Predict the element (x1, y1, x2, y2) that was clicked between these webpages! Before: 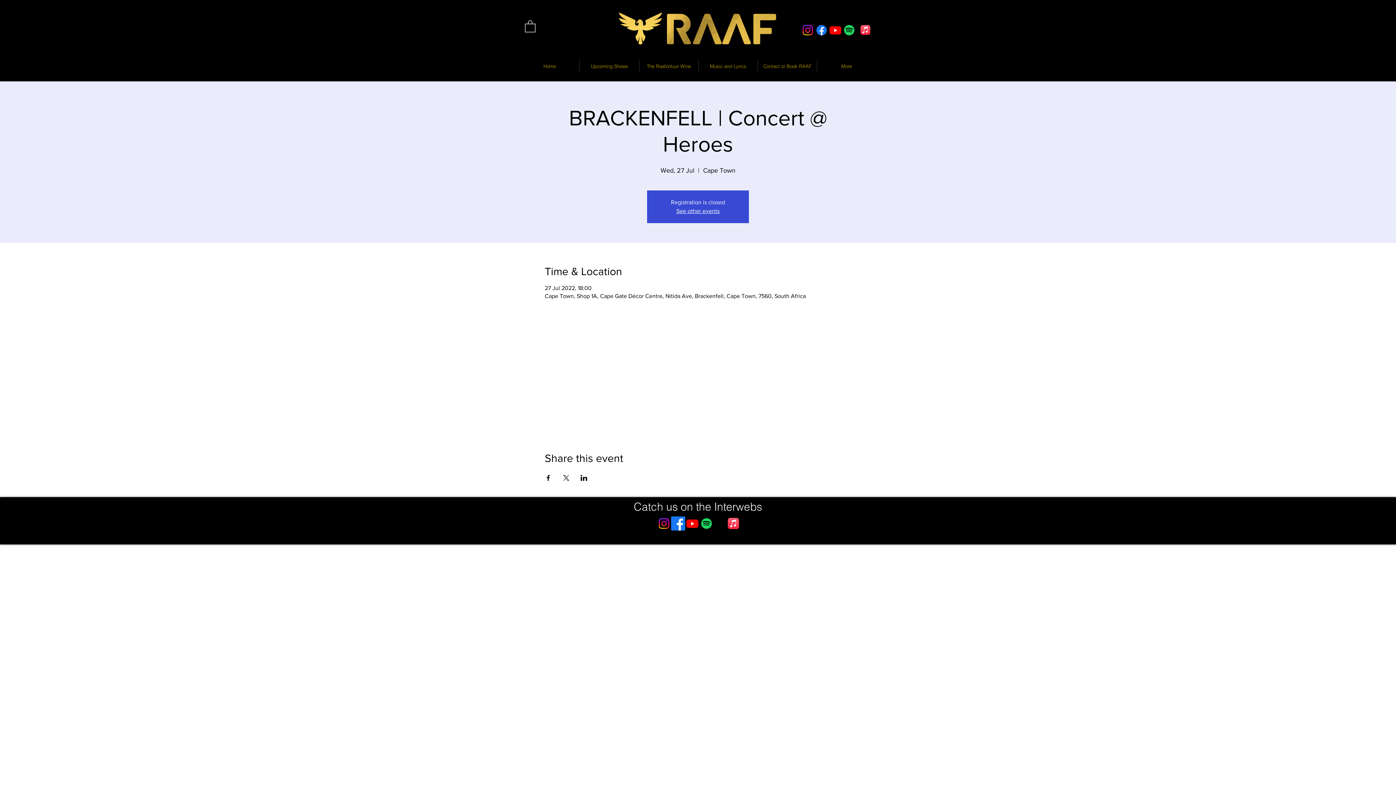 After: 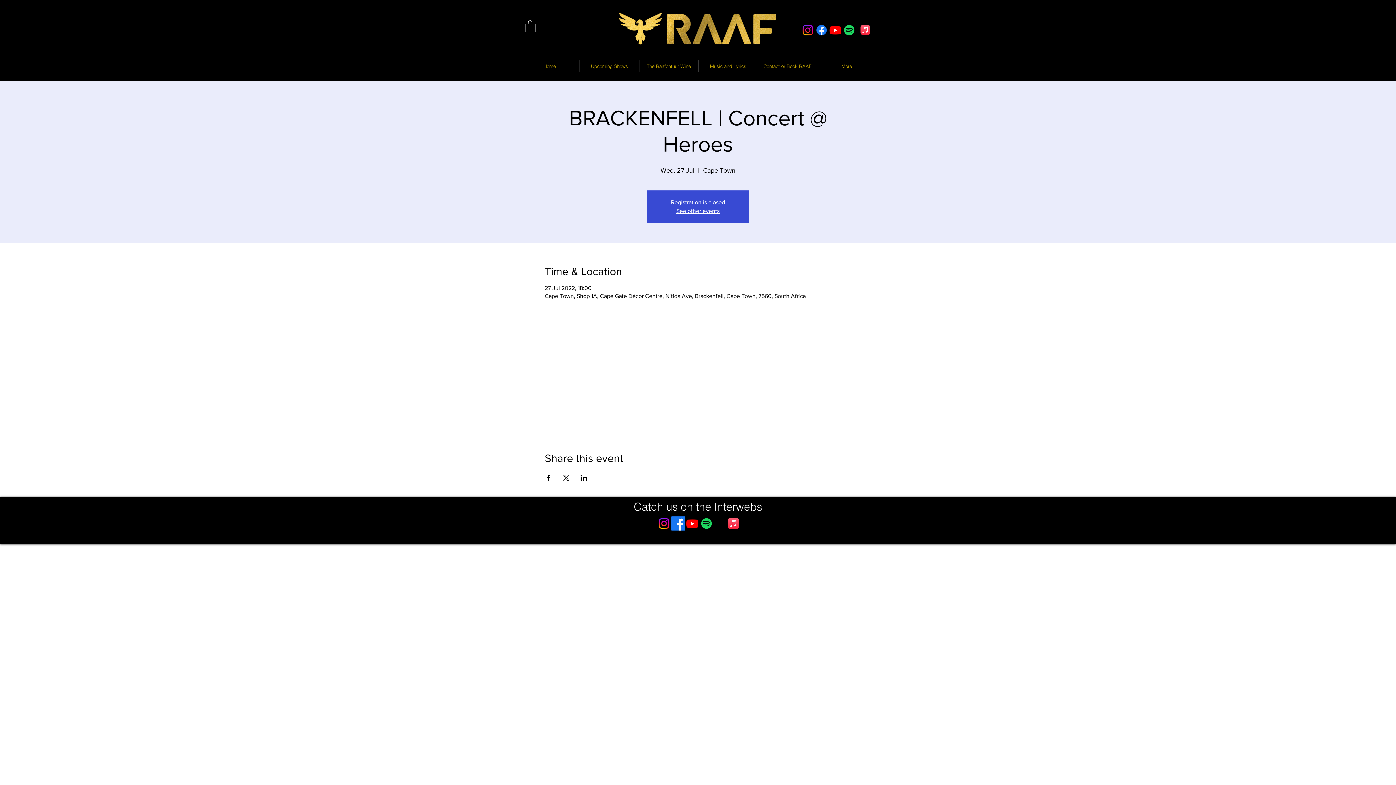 Action: bbox: (544, 475, 551, 481) label: Share event on Facebook